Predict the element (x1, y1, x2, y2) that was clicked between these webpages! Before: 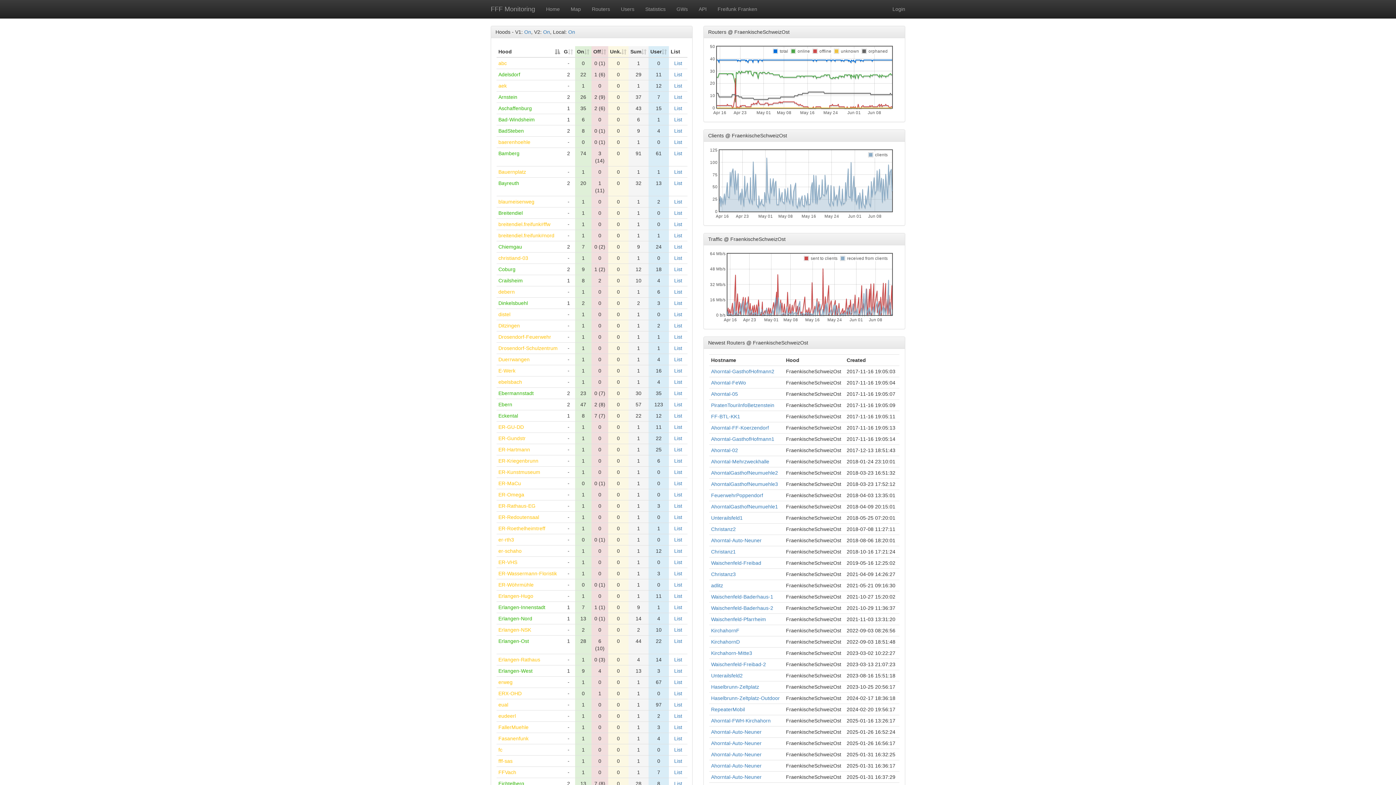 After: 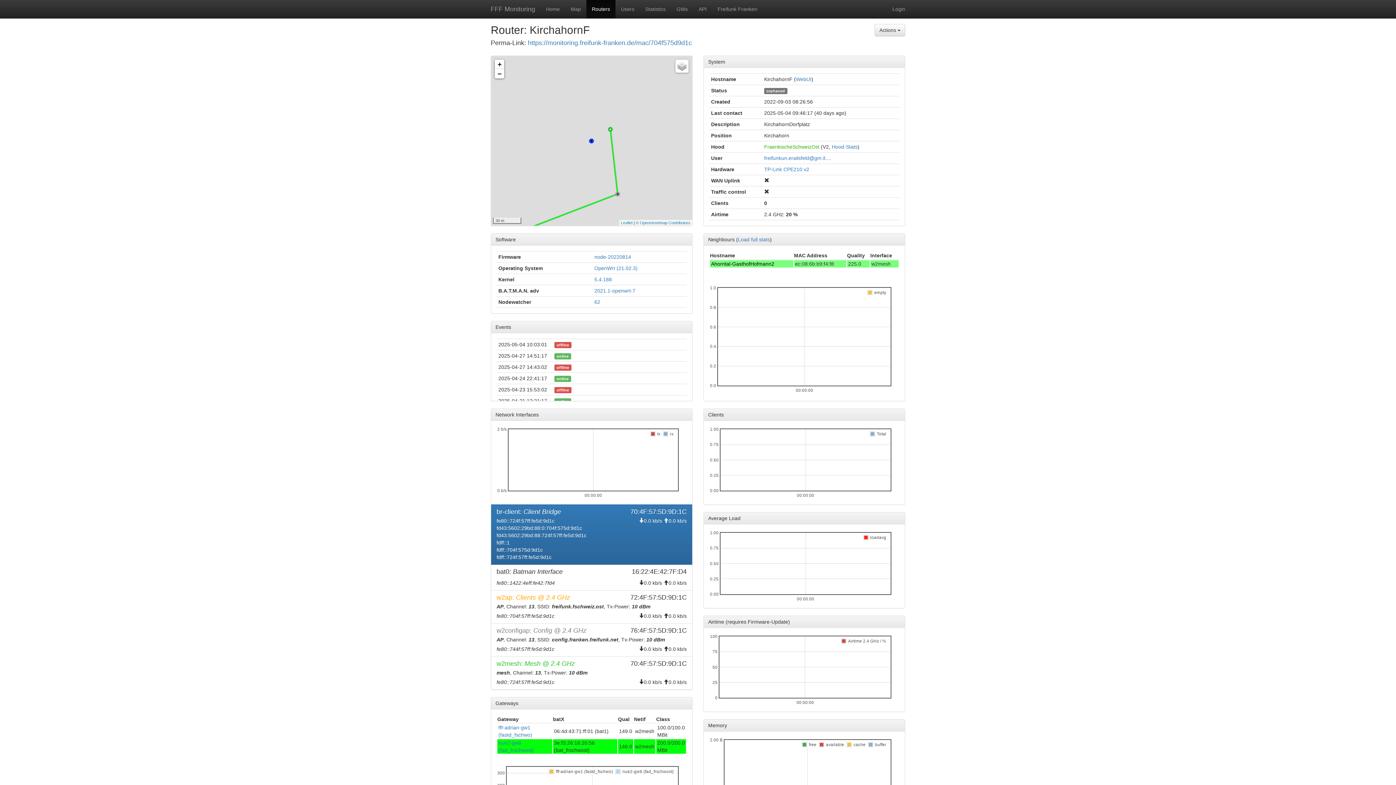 Action: bbox: (711, 628, 739, 633) label: KirchahornF